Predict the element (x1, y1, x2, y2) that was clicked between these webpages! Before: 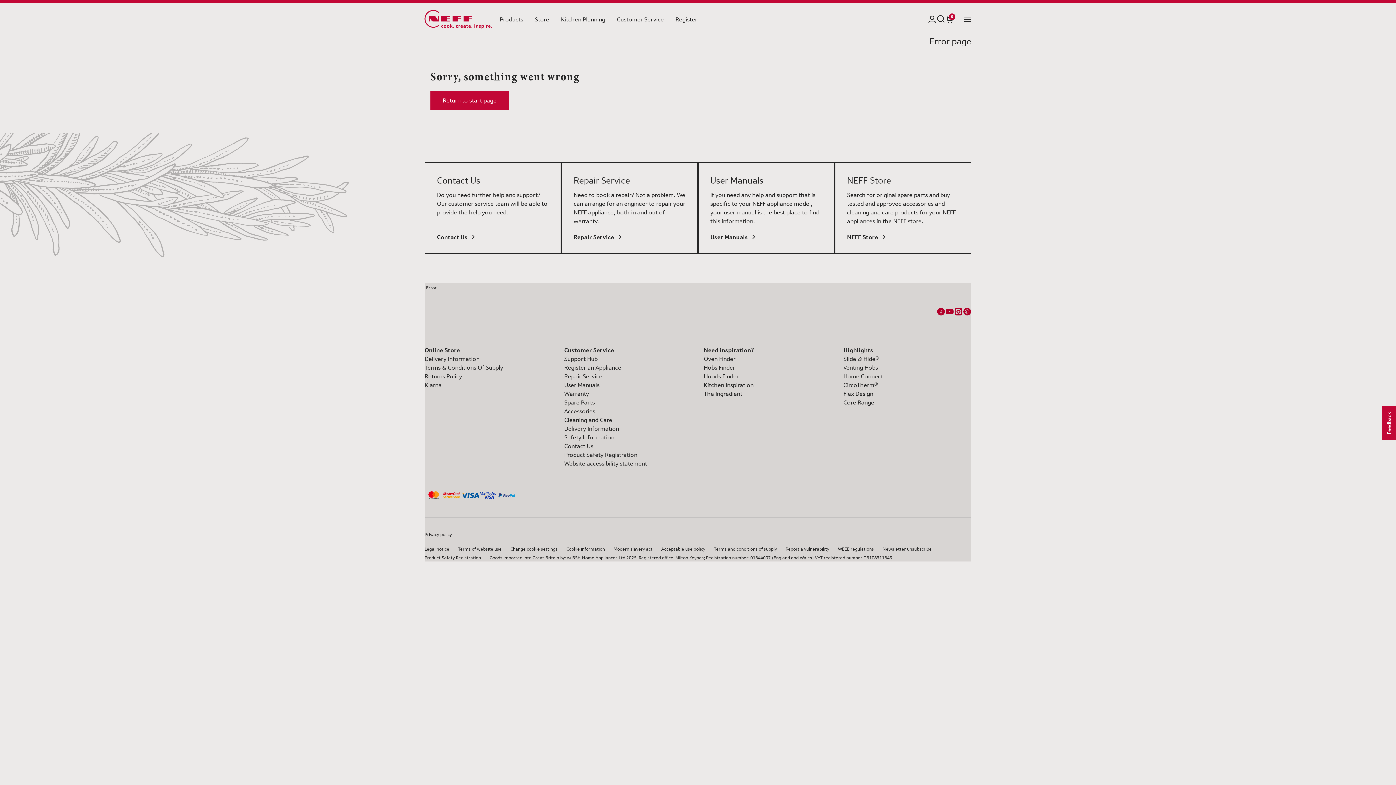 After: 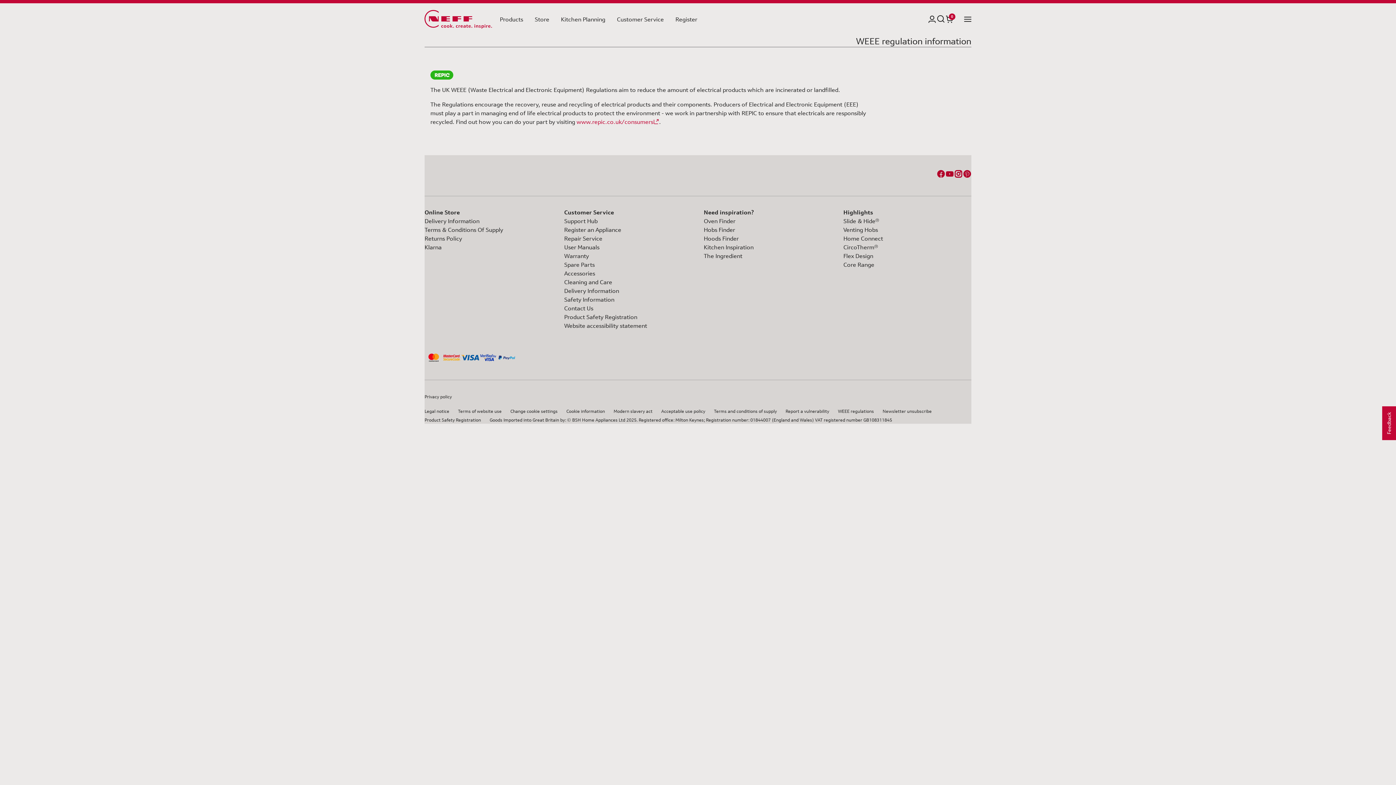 Action: bbox: (838, 545, 874, 553) label: WEEE regulations